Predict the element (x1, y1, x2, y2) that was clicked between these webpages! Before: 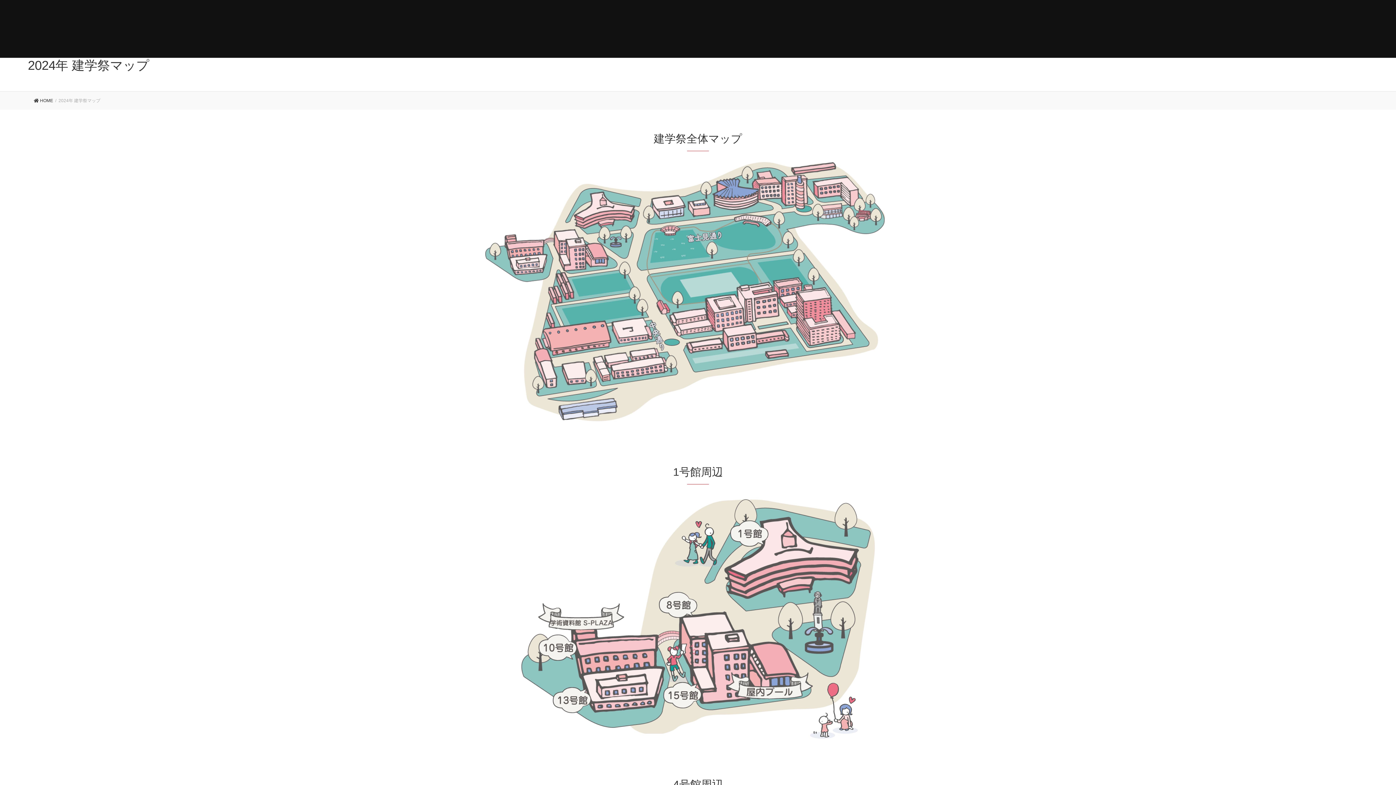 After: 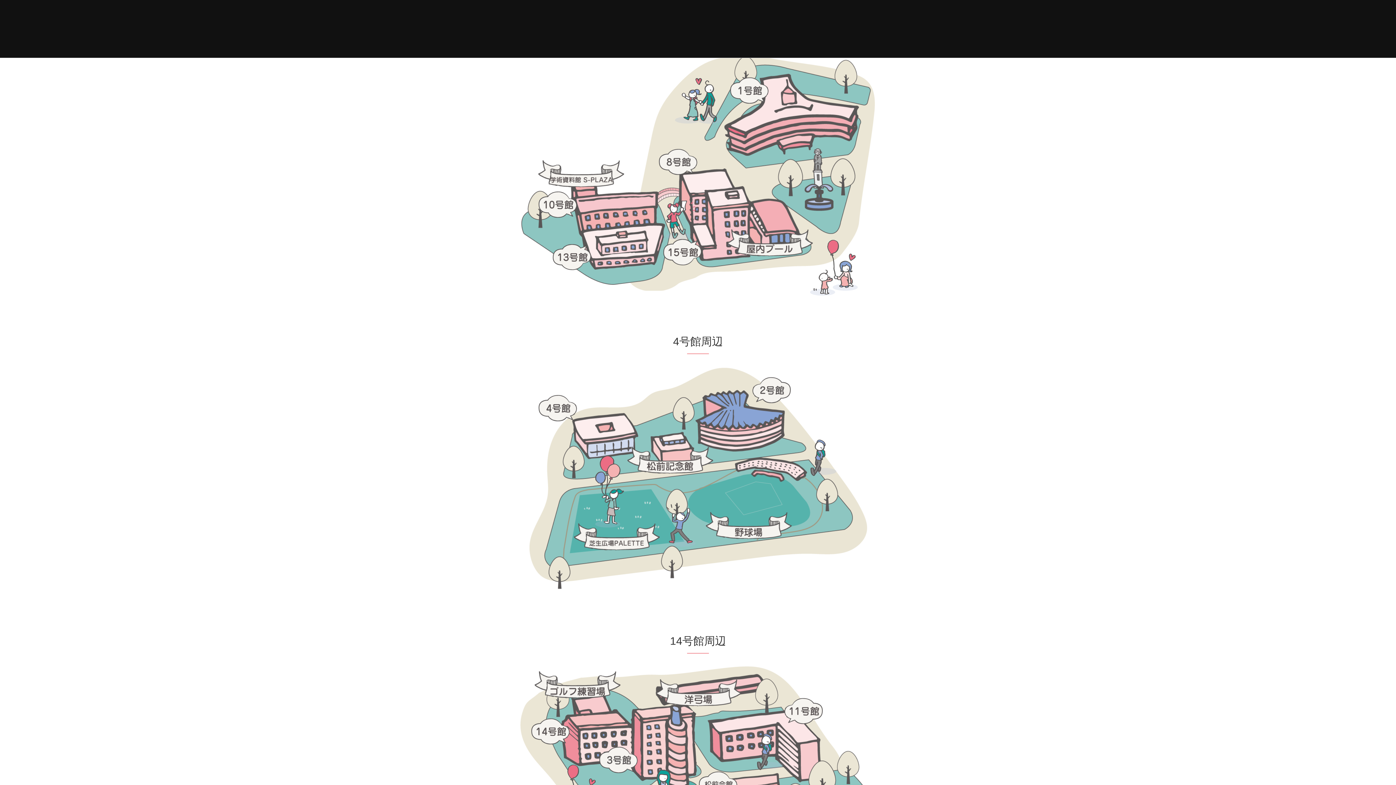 Action: bbox: (485, 185, 647, 191)